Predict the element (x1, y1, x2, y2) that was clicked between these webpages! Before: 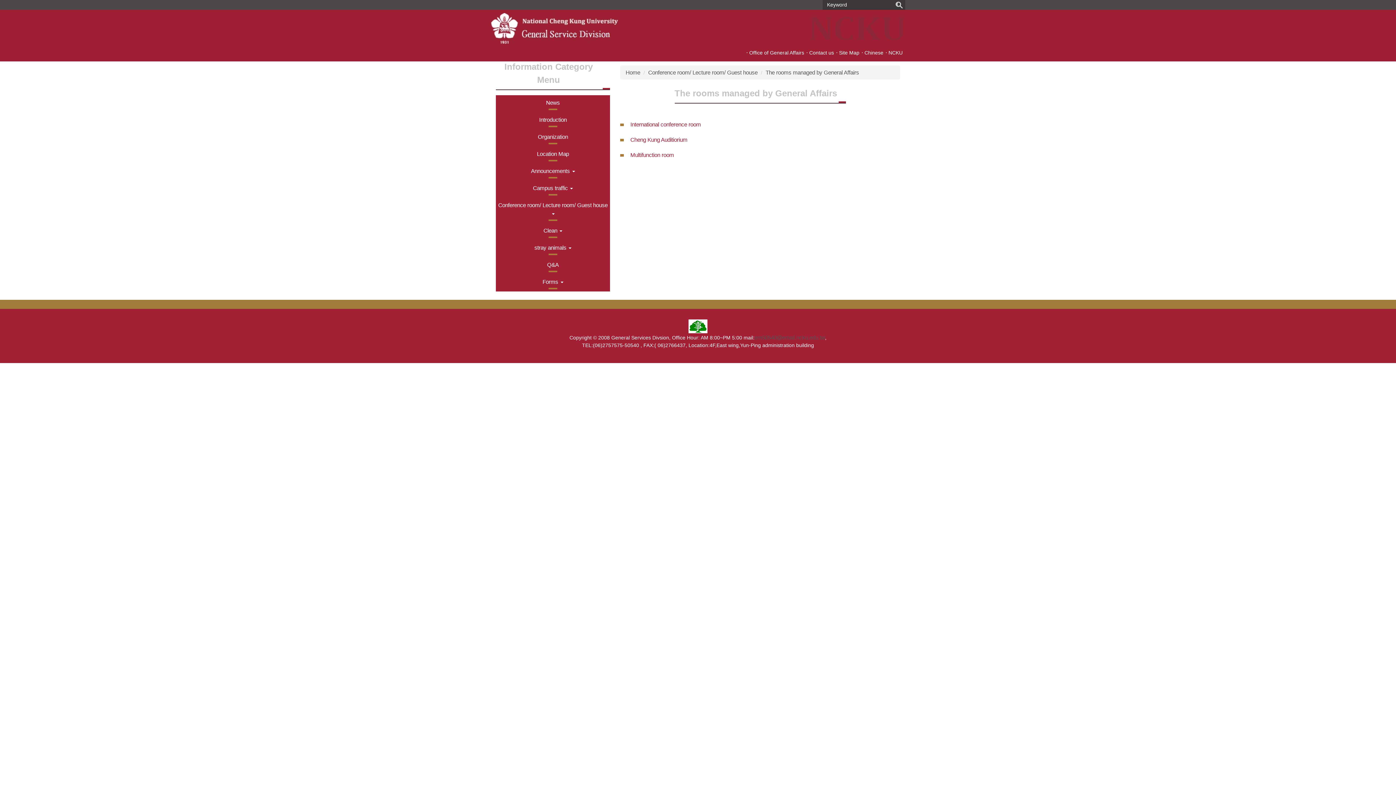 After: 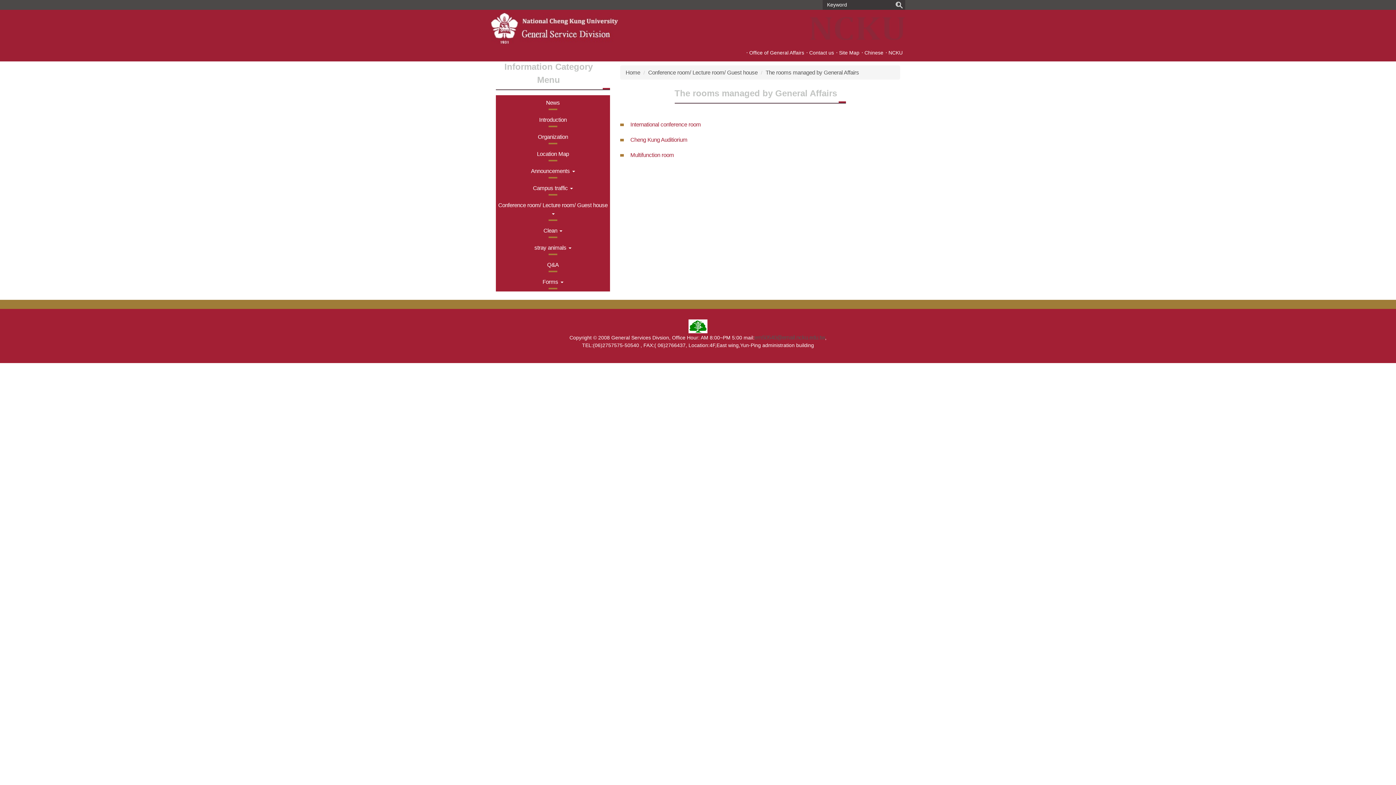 Action: bbox: (688, 322, 707, 329)